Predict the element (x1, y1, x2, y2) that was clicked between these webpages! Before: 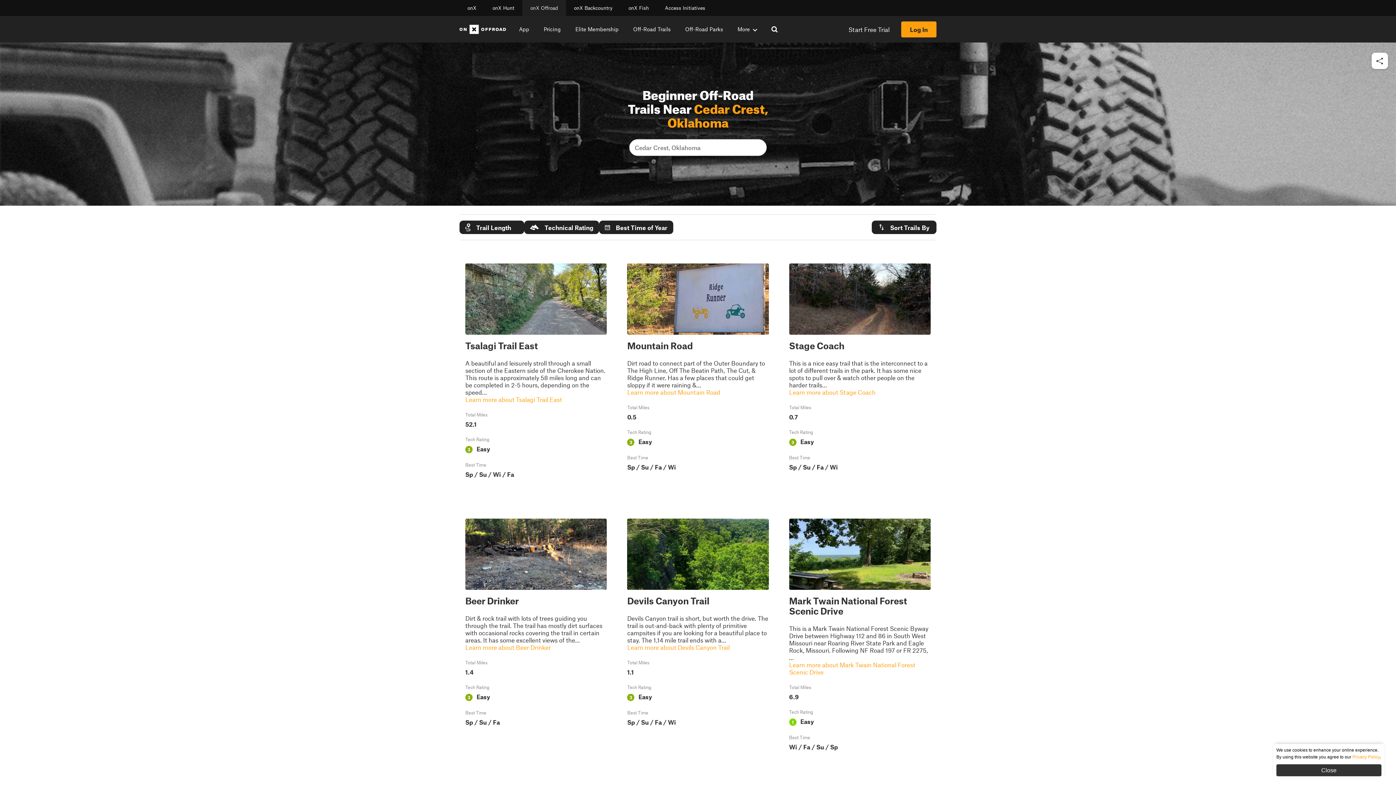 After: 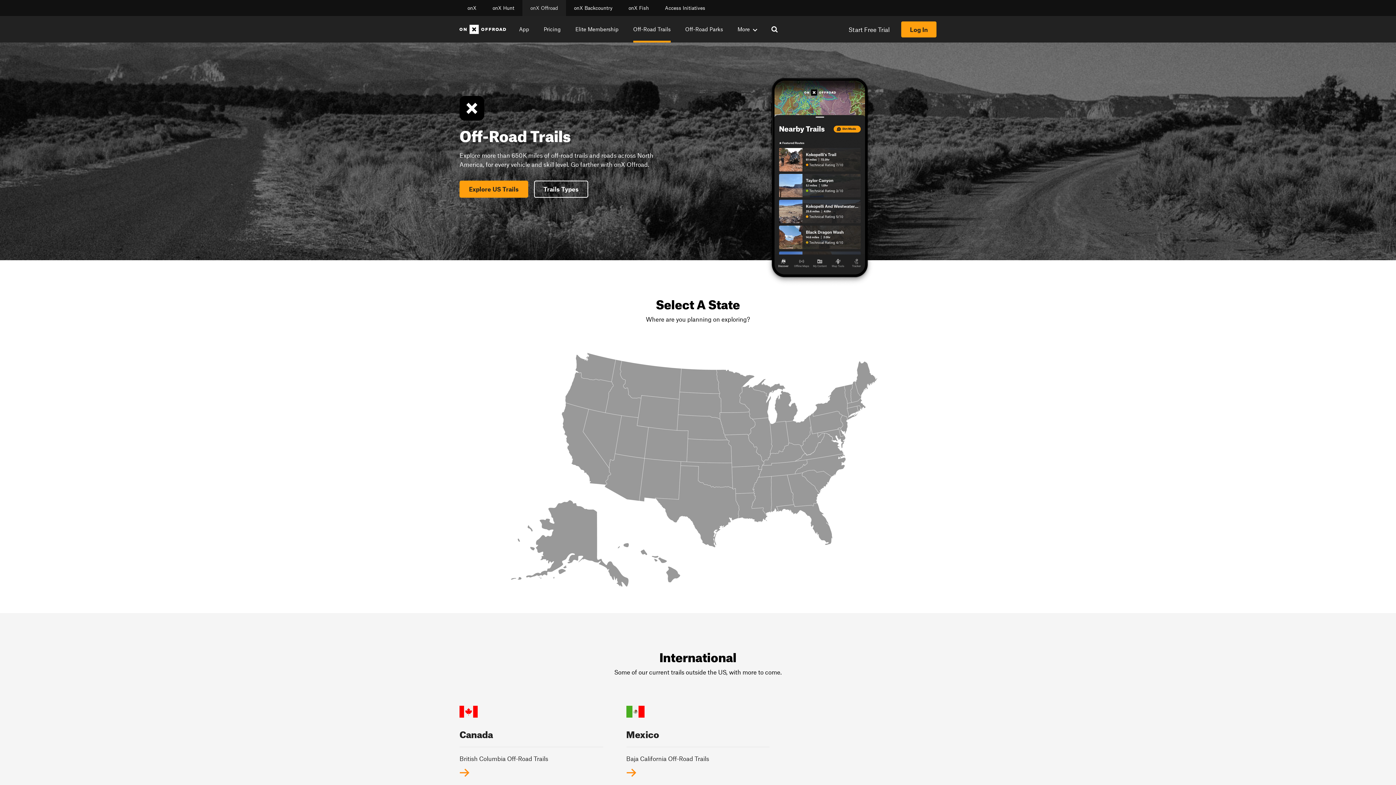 Action: bbox: (633, 16, 670, 42) label: Off-Road Trails